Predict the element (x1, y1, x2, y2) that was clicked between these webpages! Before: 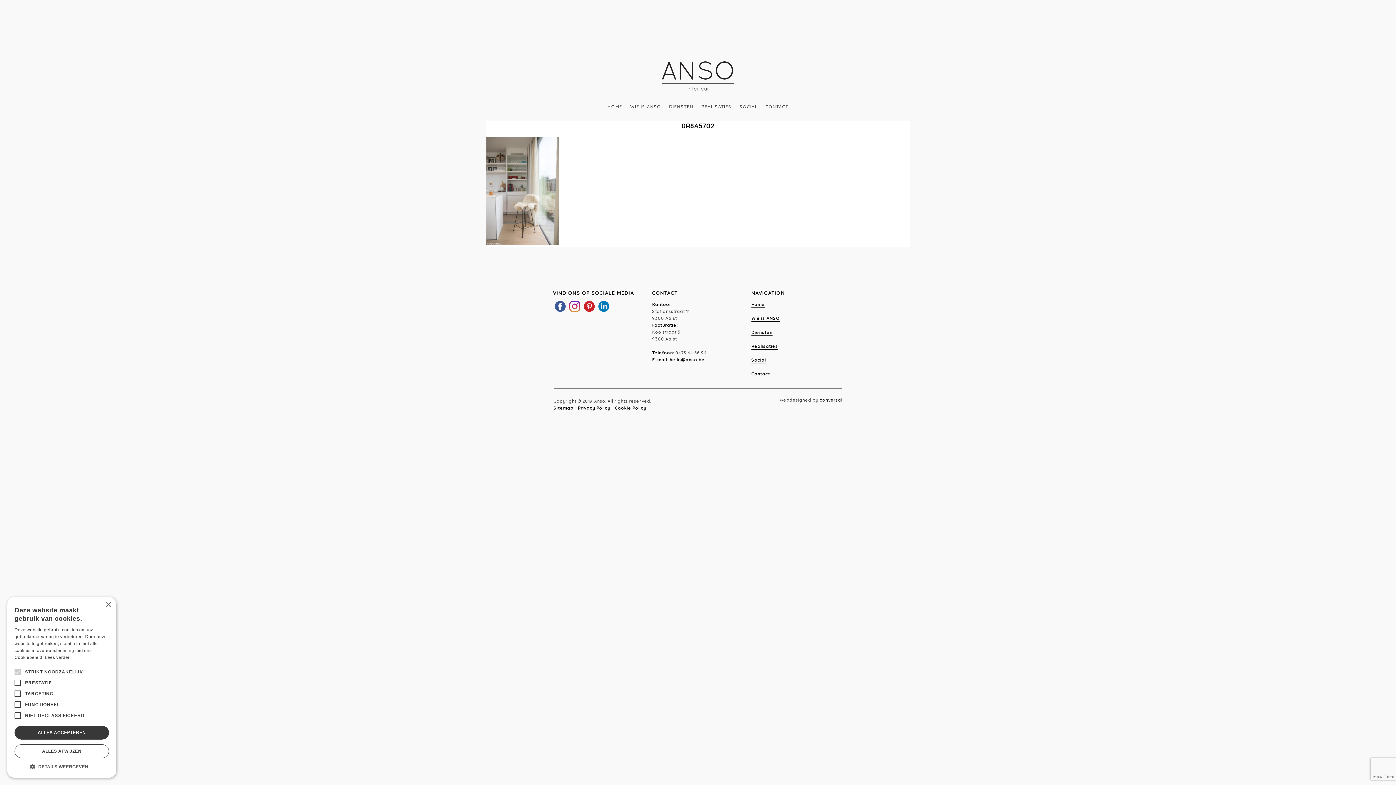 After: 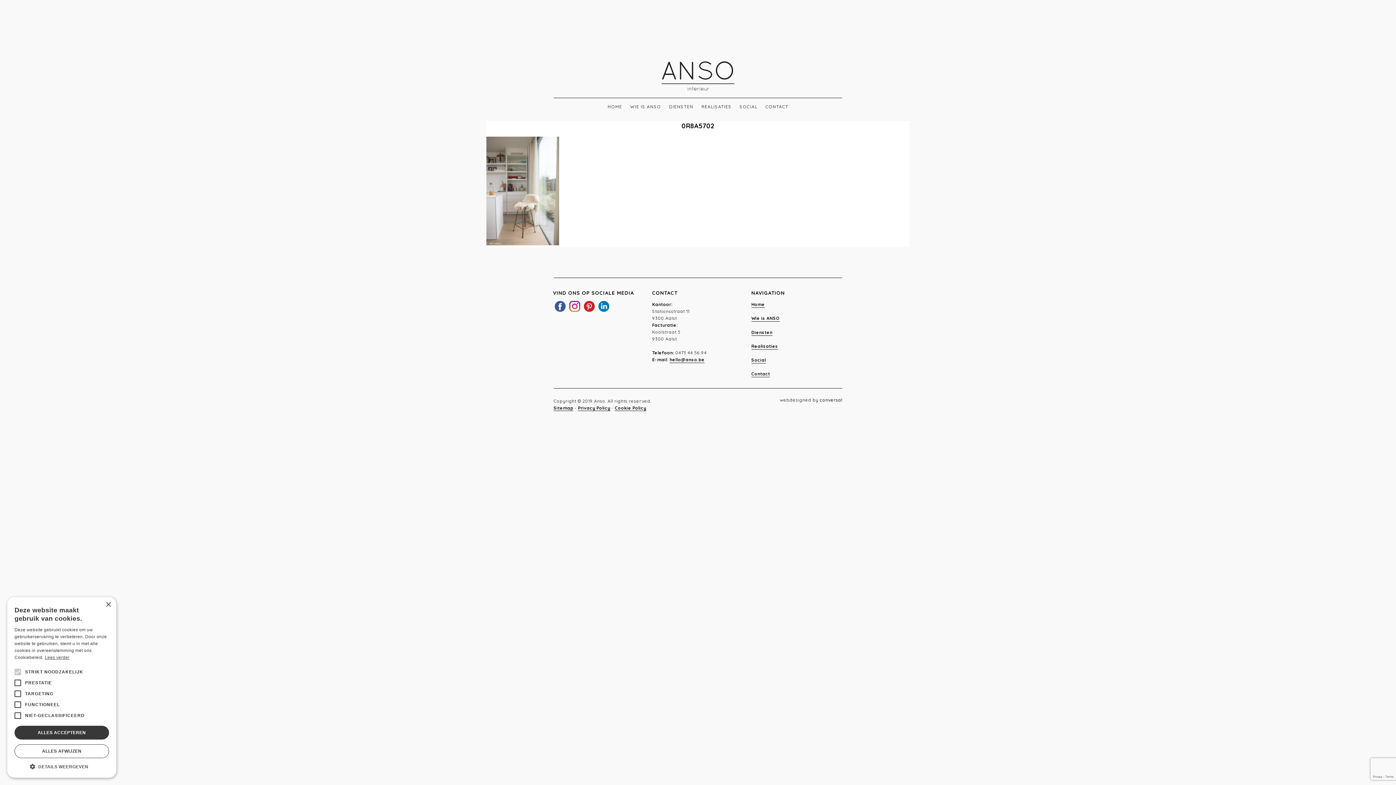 Action: label: Lees verder, opens a new window bbox: (44, 655, 69, 660)